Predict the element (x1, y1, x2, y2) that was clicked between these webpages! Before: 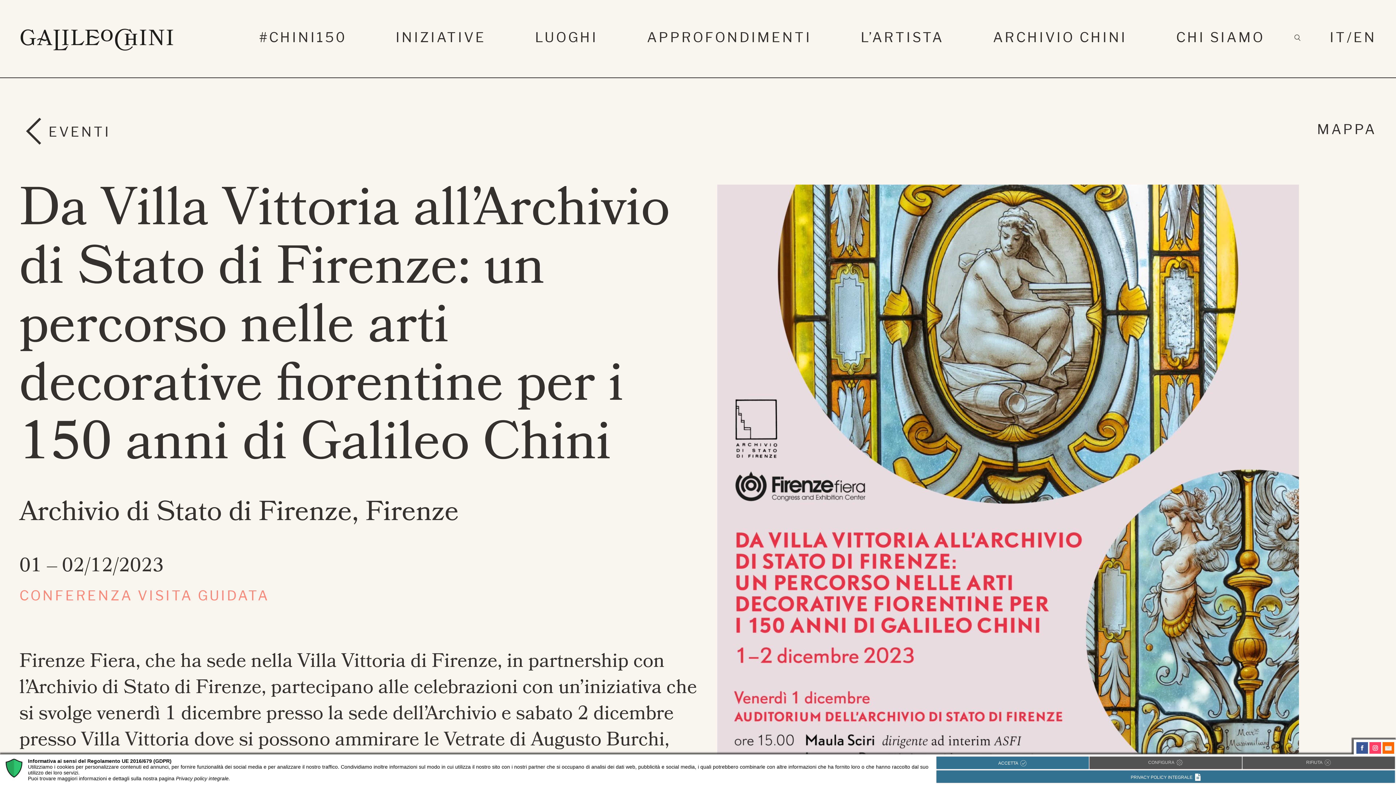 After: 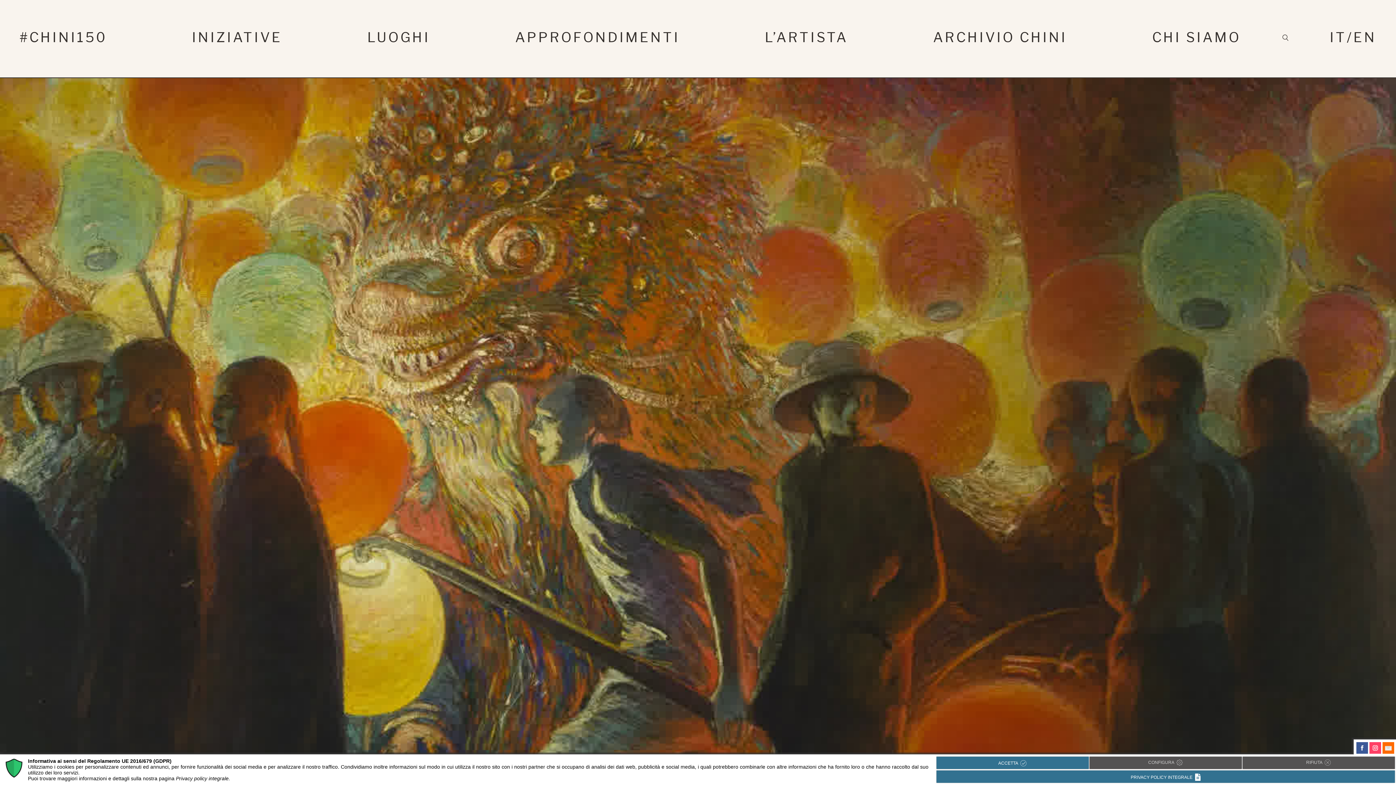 Action: bbox: (1353, 27, 1376, 51) label: EN